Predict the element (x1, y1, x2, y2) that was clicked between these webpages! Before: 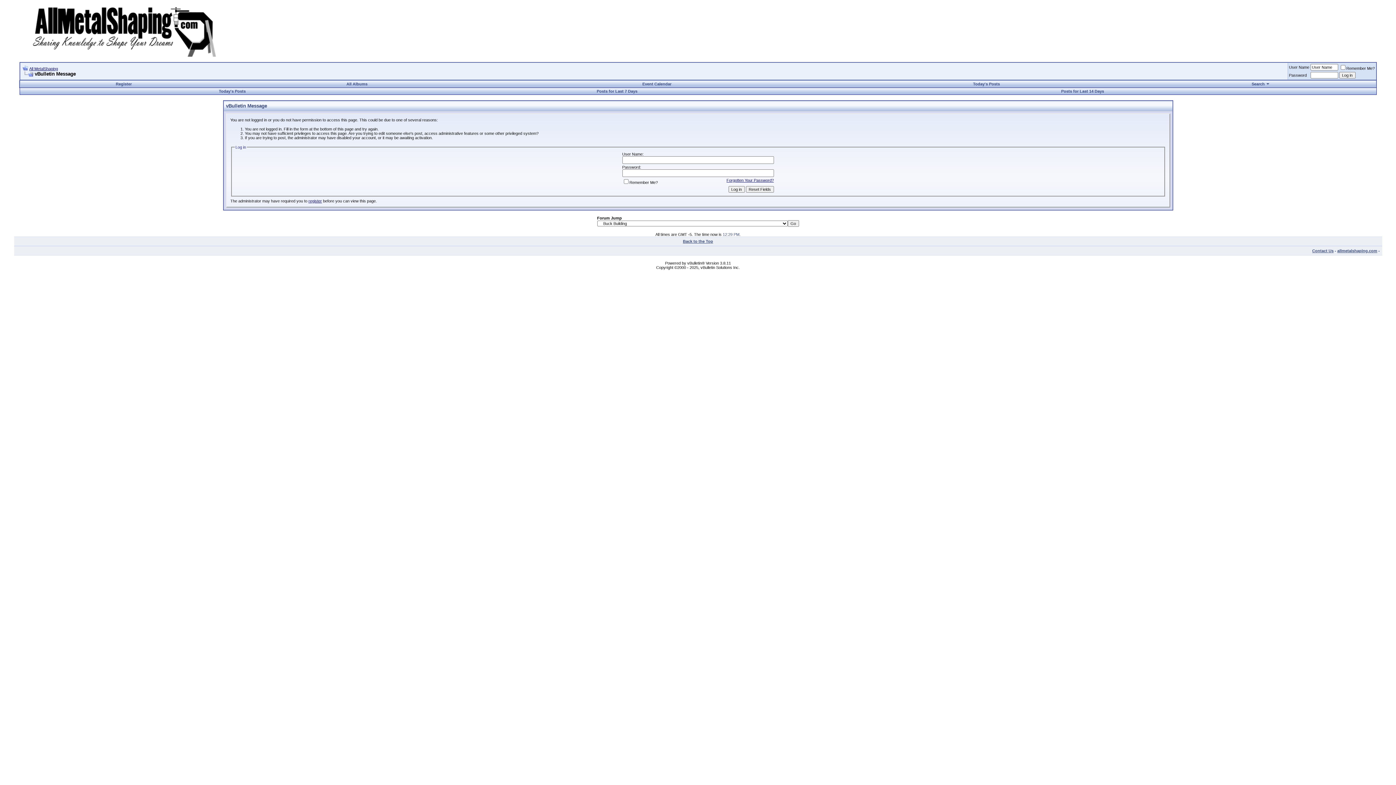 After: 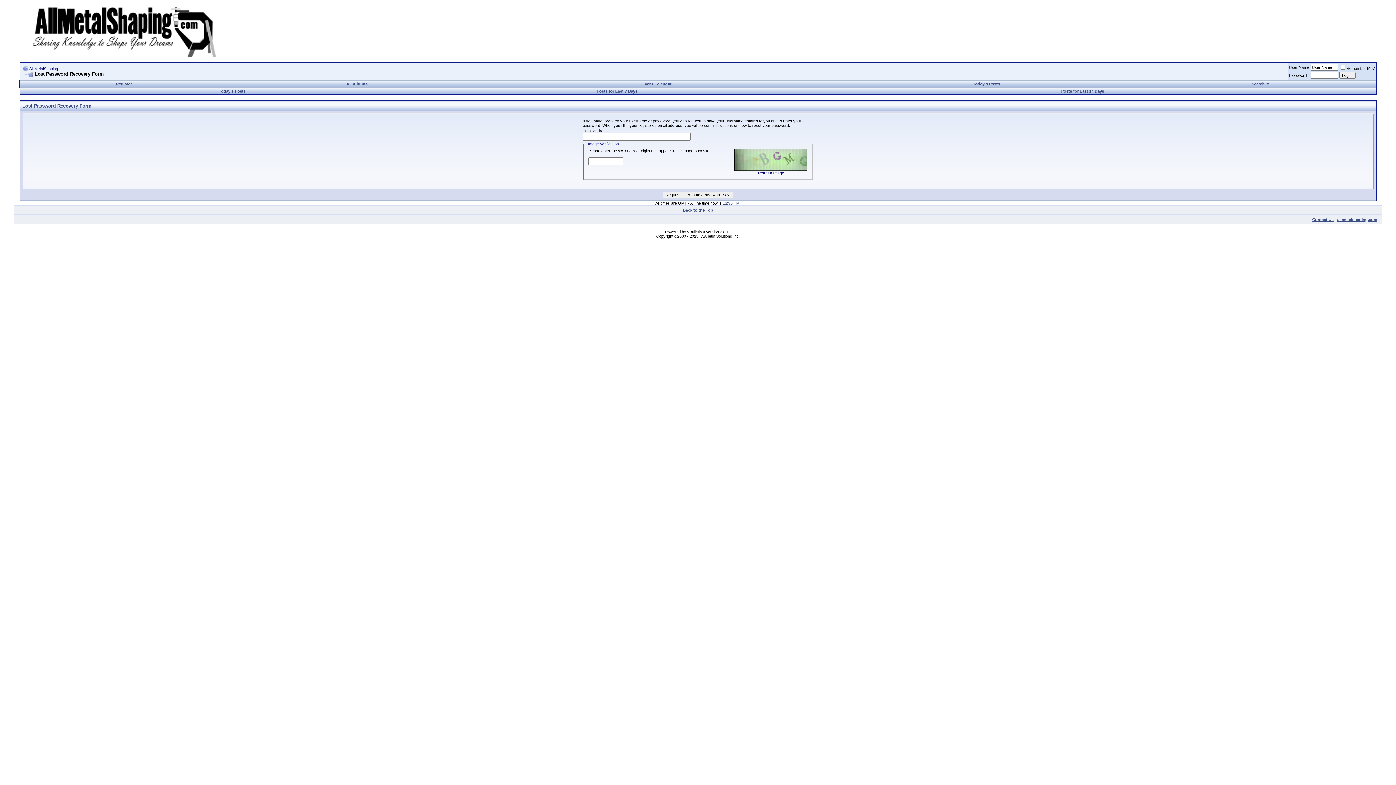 Action: label: Forgotten Your Password? bbox: (726, 178, 774, 182)